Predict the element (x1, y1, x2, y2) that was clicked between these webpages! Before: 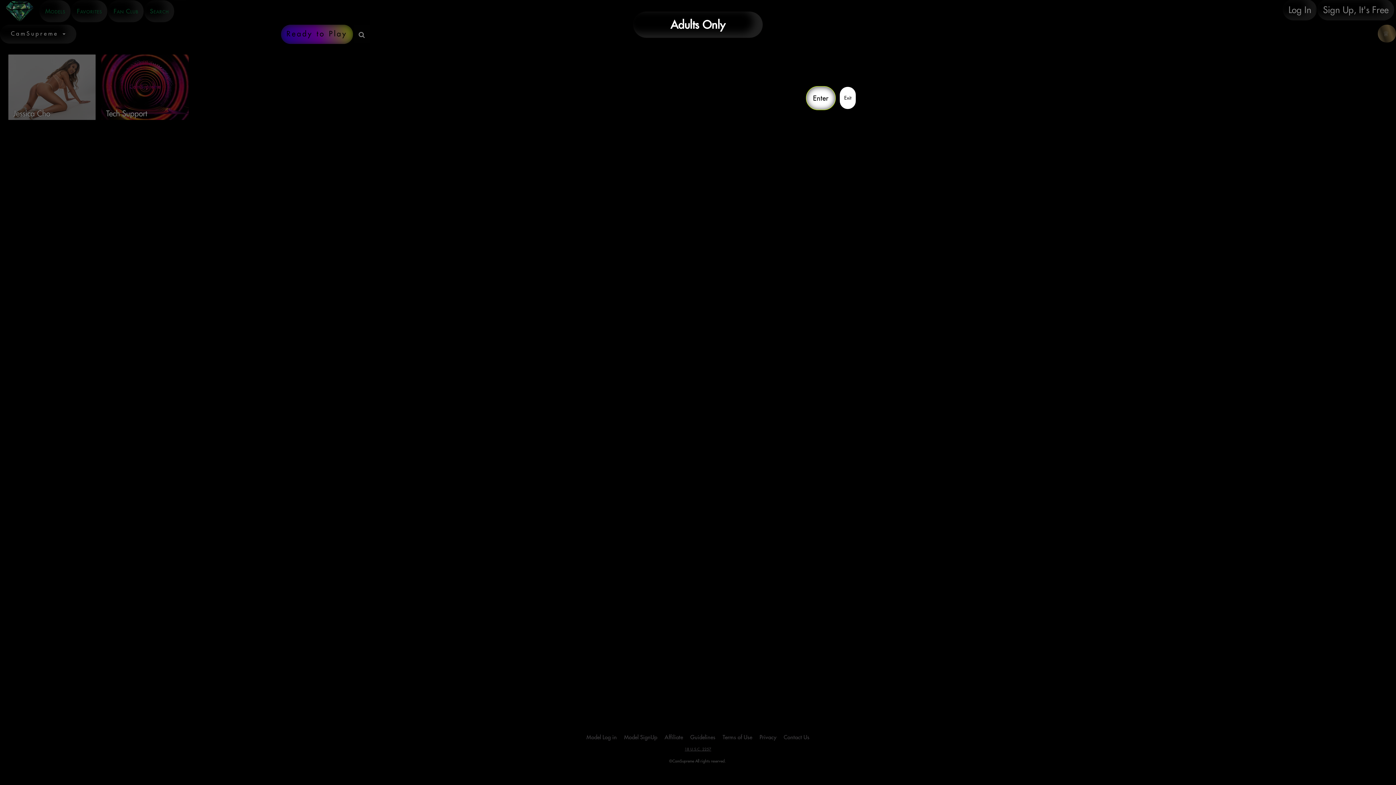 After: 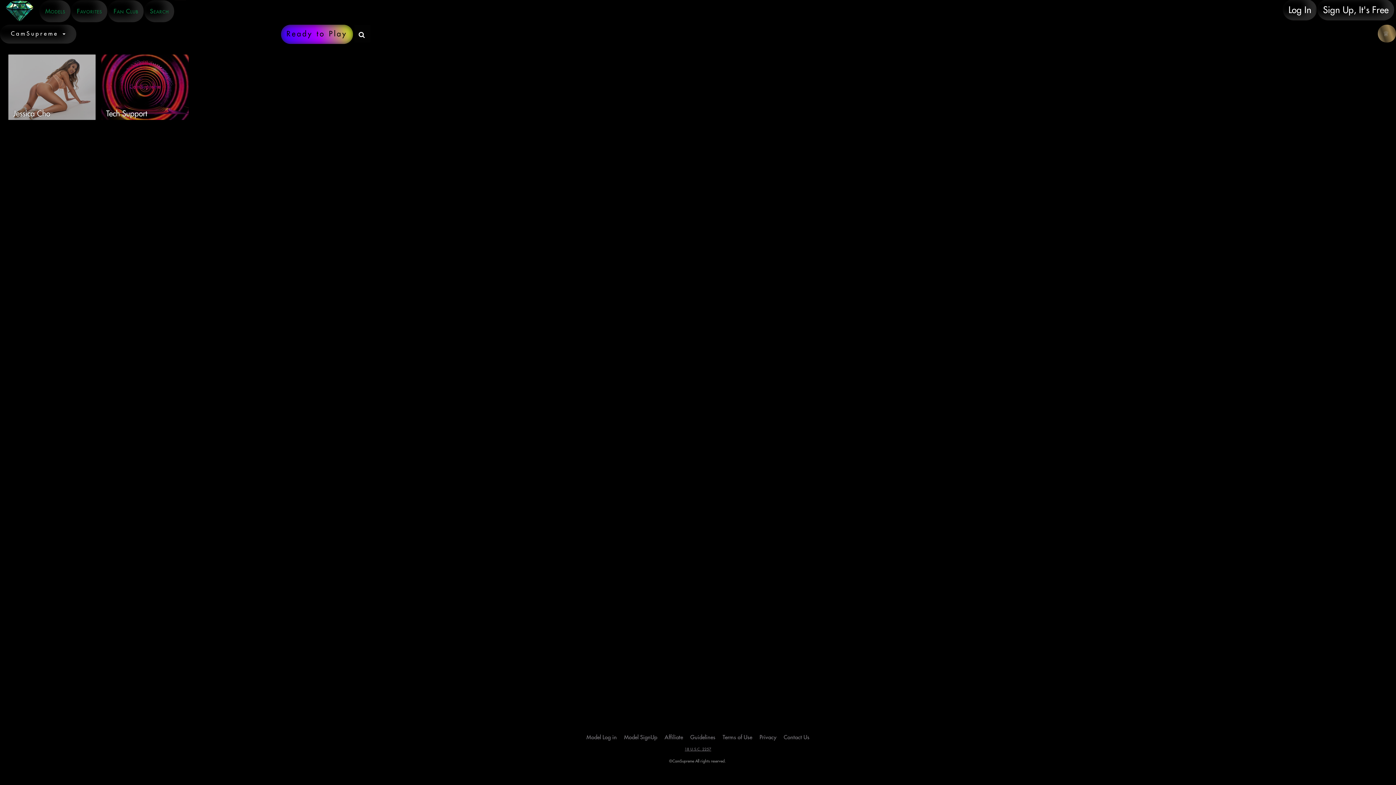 Action: bbox: (806, 86, 836, 110) label: Enter